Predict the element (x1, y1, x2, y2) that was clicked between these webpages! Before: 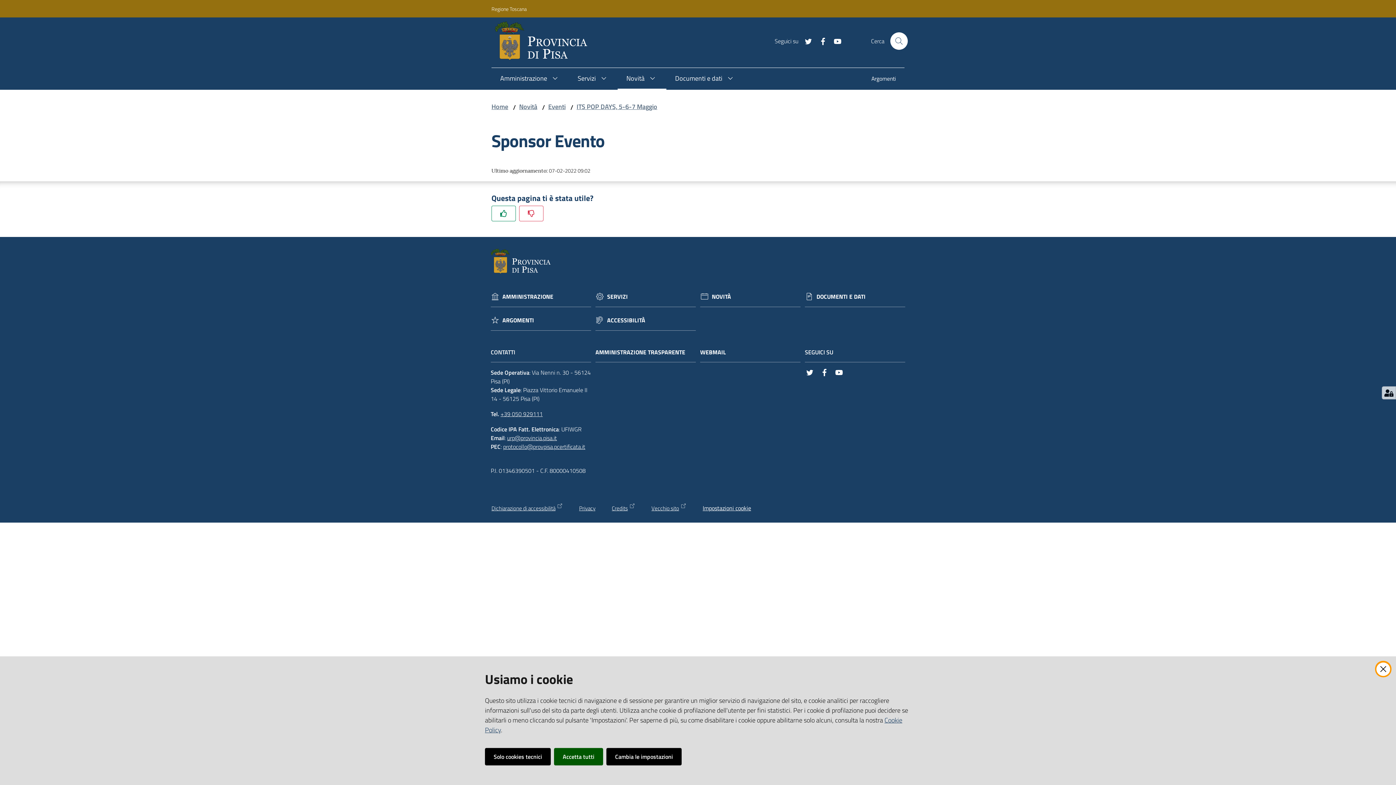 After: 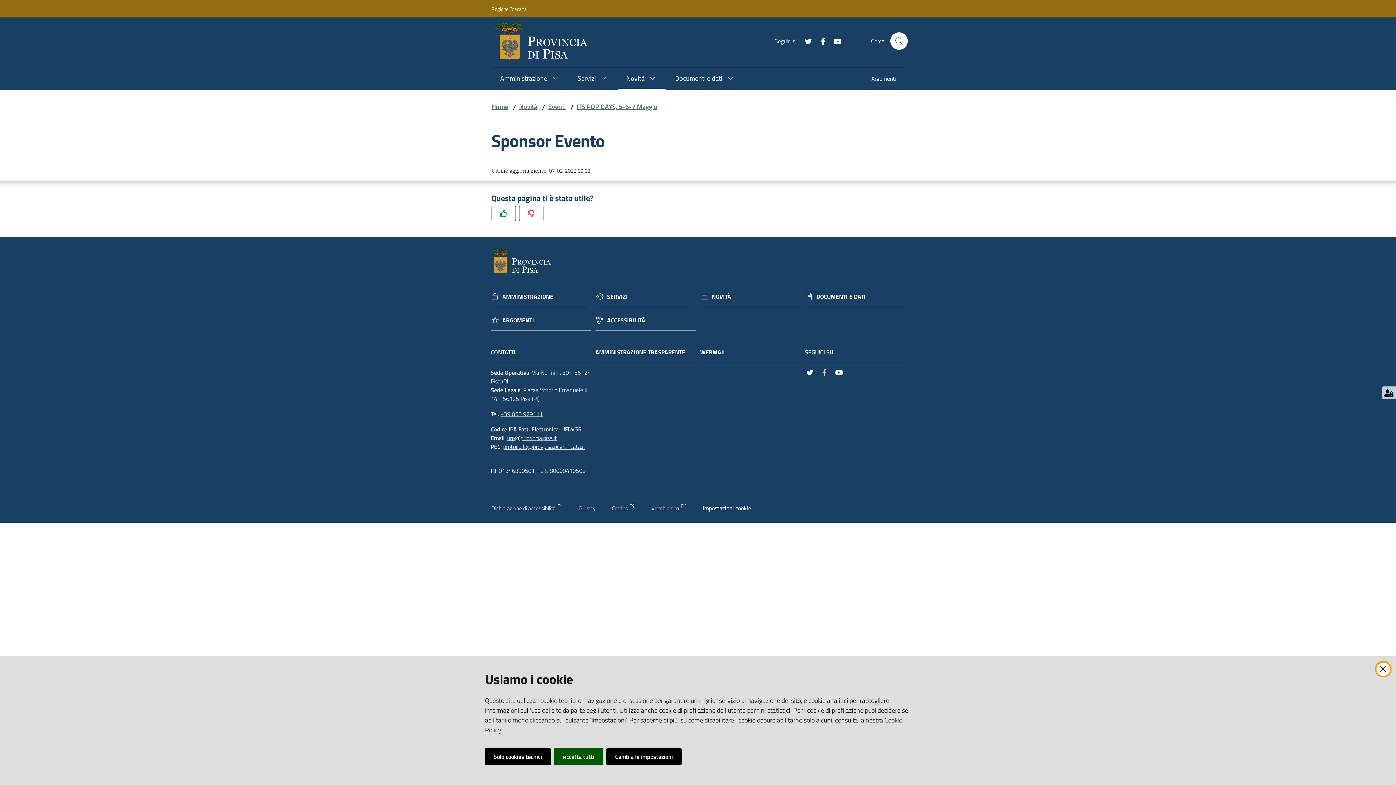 Action: bbox: (817, 365, 832, 380) label: Facebook